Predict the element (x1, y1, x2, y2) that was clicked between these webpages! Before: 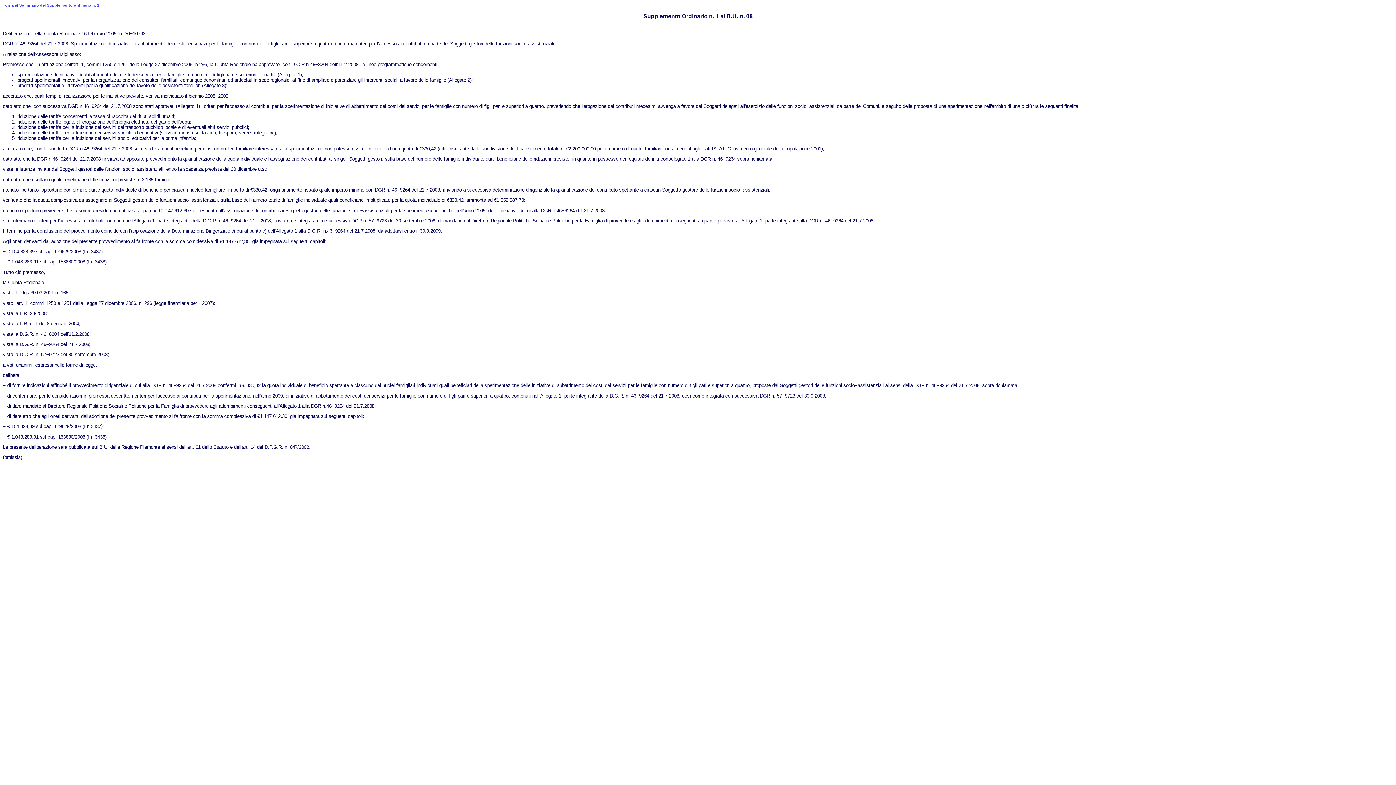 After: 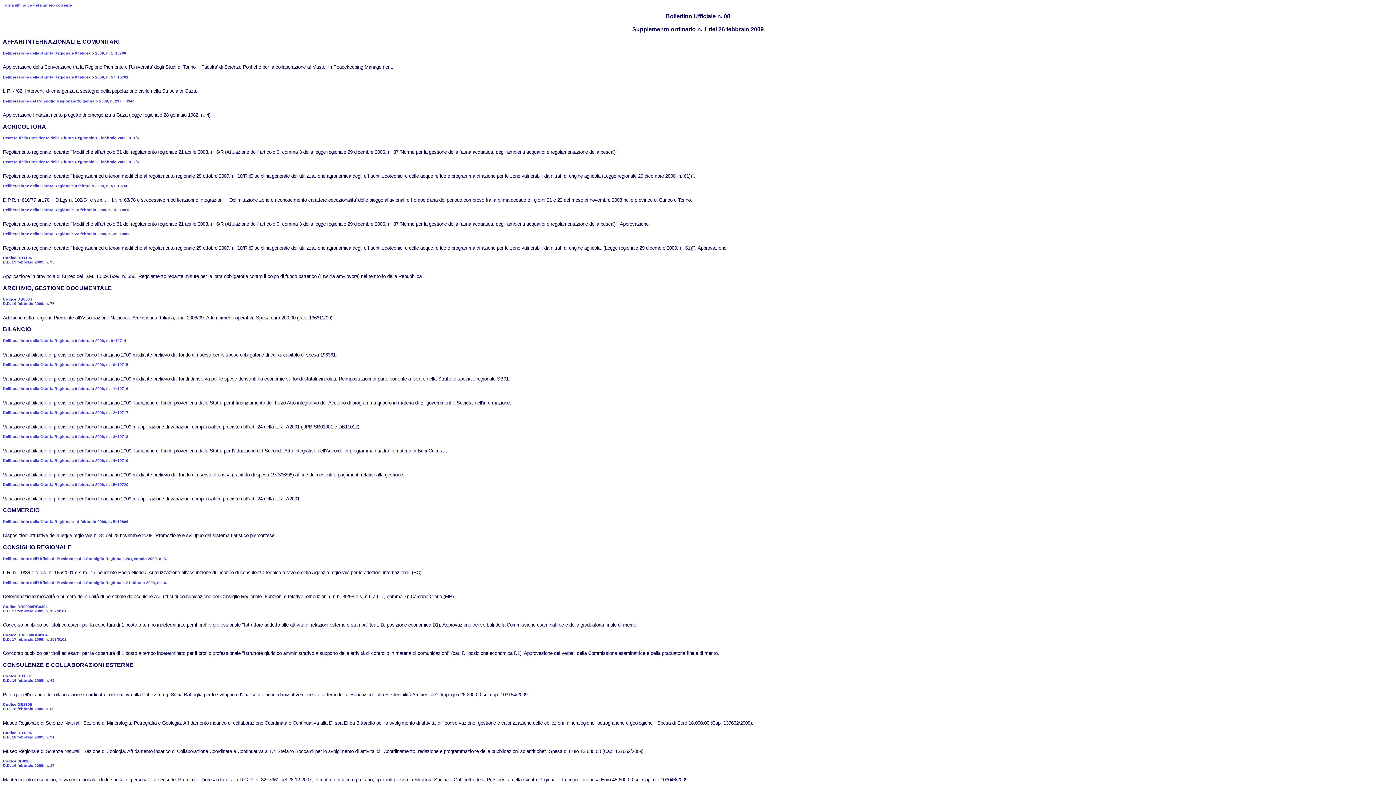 Action: bbox: (2, 2, 99, 7) label: Torna al Sommario del Supplemento ordinario n. 1